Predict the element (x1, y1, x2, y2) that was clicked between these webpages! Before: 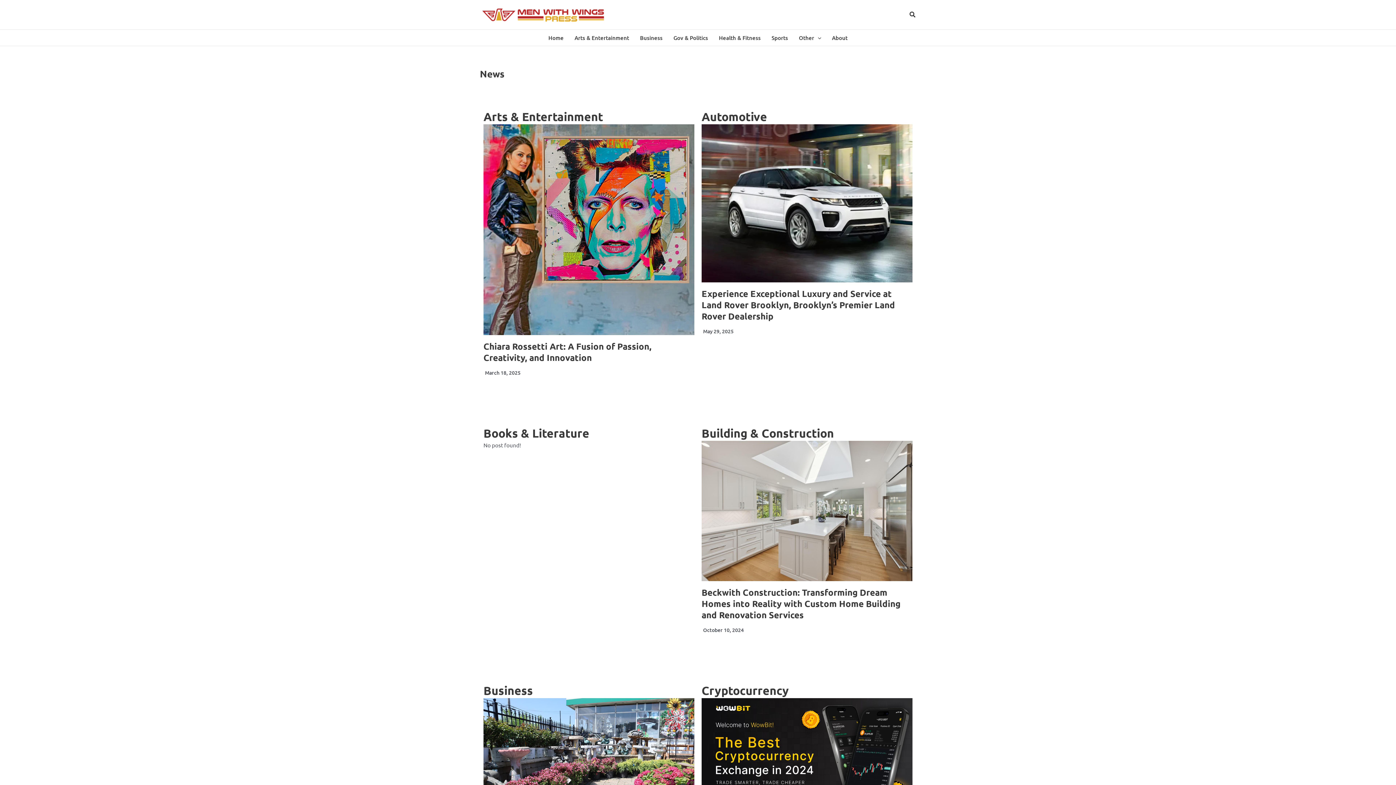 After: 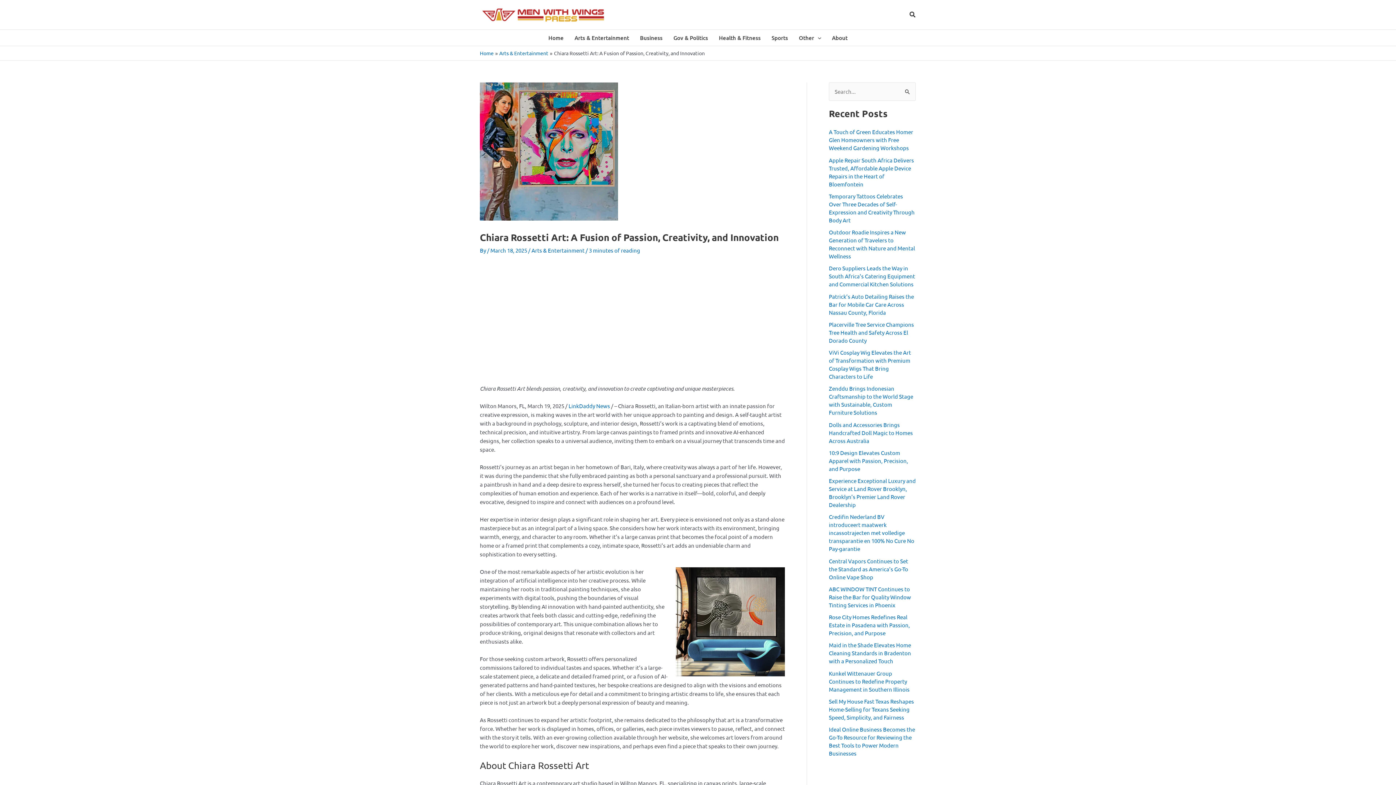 Action: bbox: (483, 124, 694, 335)